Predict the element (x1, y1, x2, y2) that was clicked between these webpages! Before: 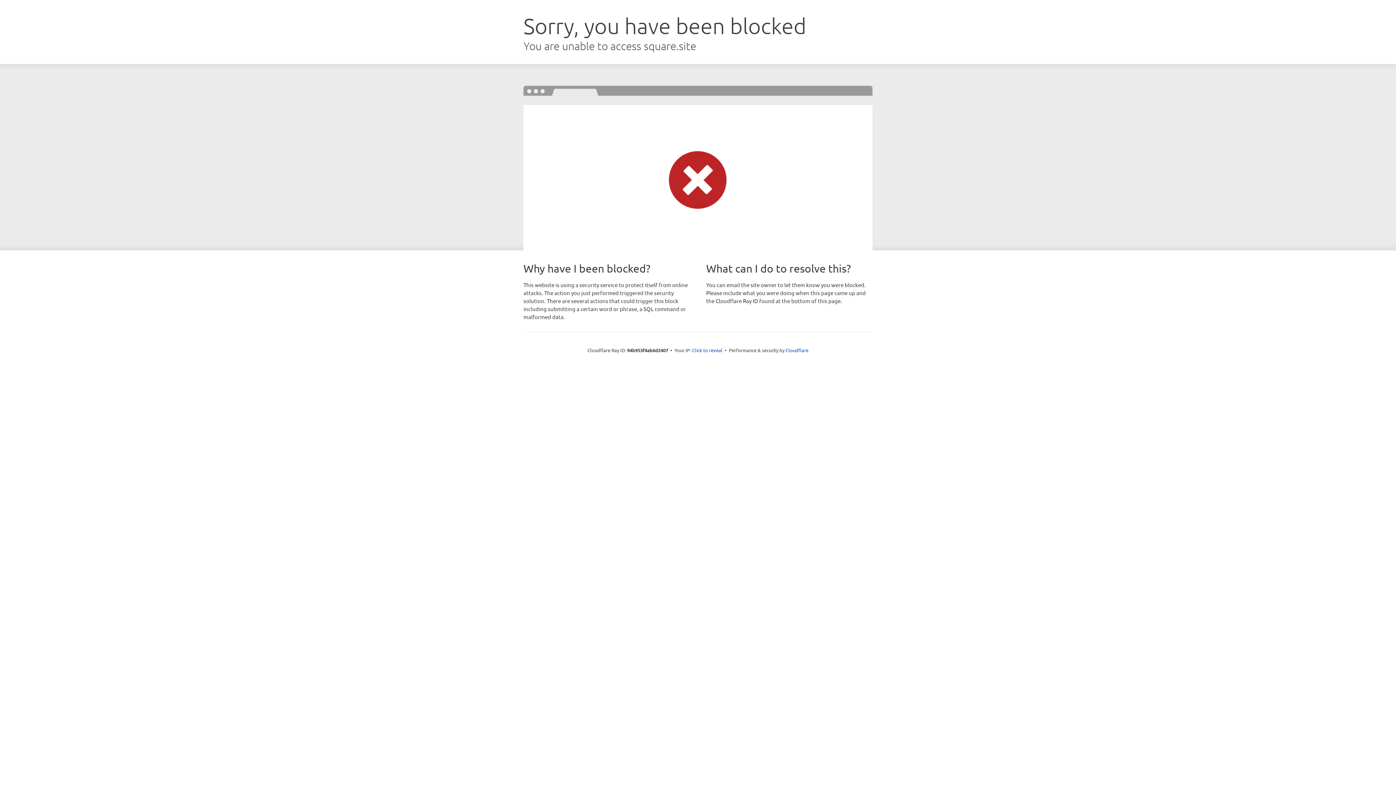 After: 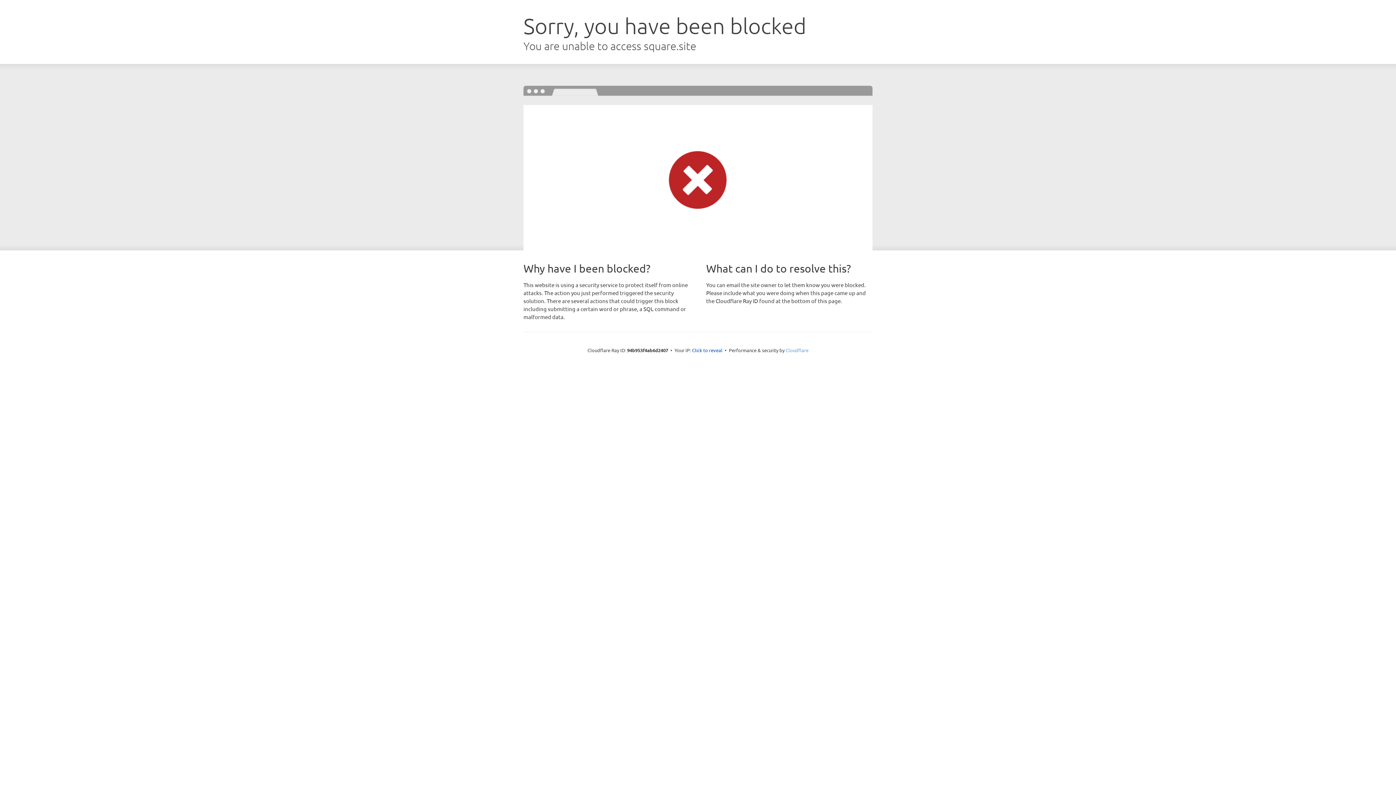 Action: bbox: (785, 347, 808, 353) label: Cloudflare